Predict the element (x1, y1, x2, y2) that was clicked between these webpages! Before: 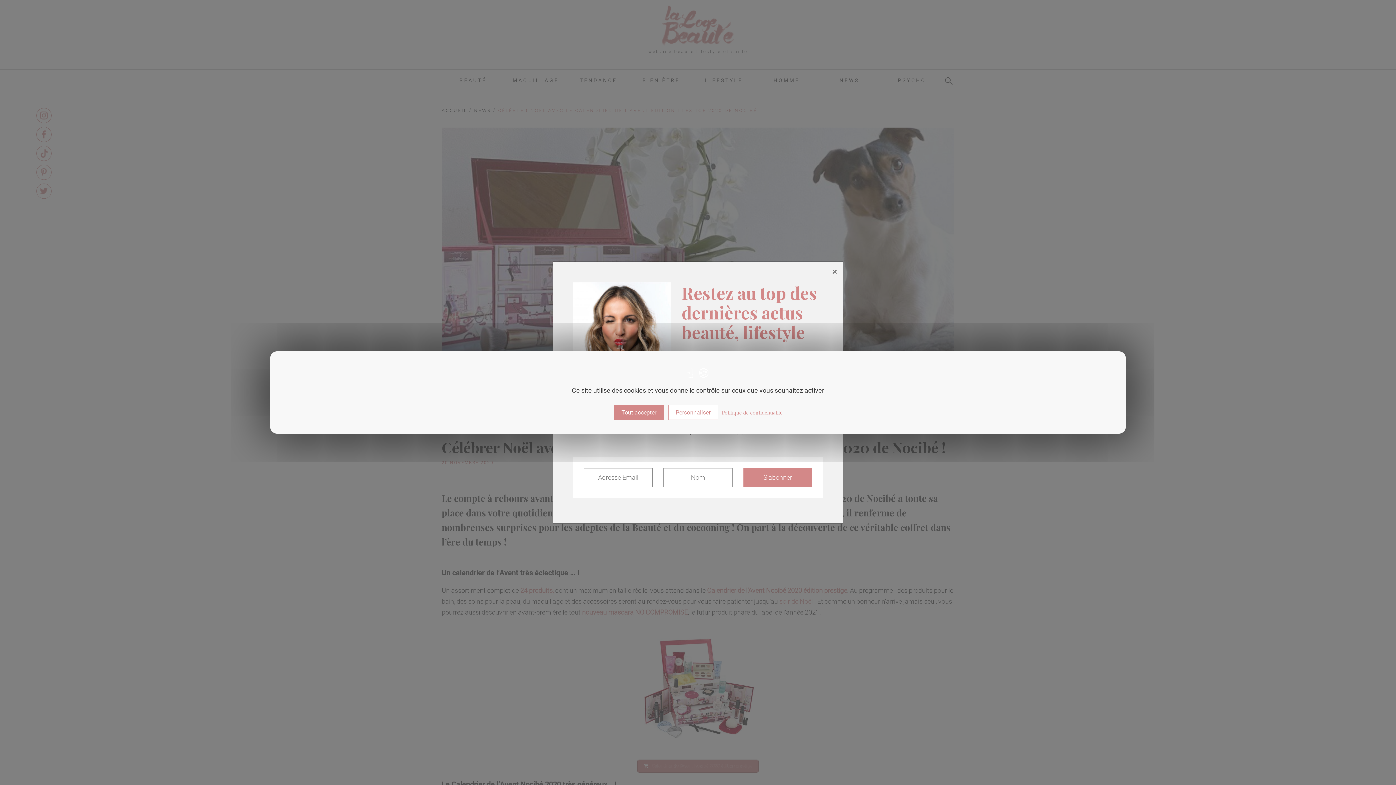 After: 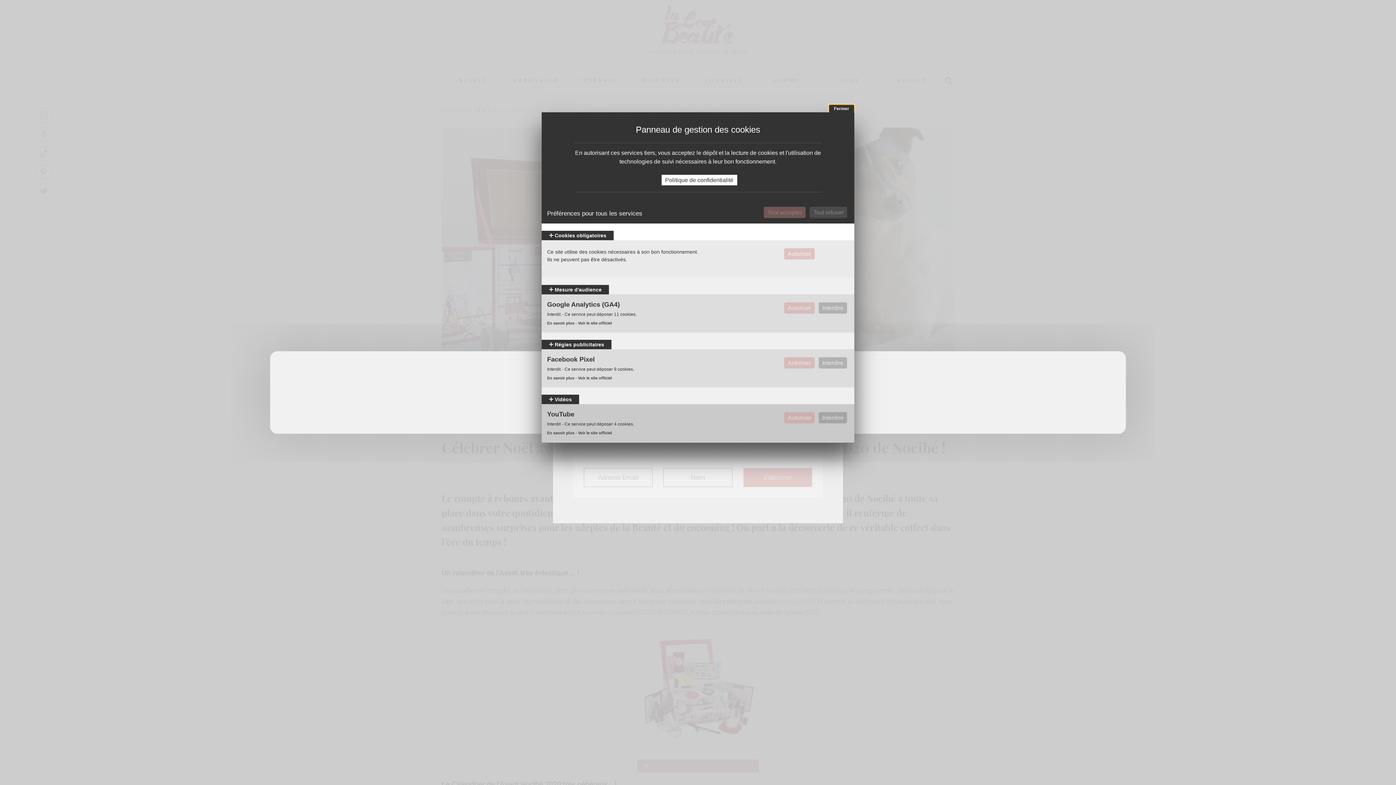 Action: label: Personnaliser (fenêtre modale) bbox: (668, 405, 718, 420)